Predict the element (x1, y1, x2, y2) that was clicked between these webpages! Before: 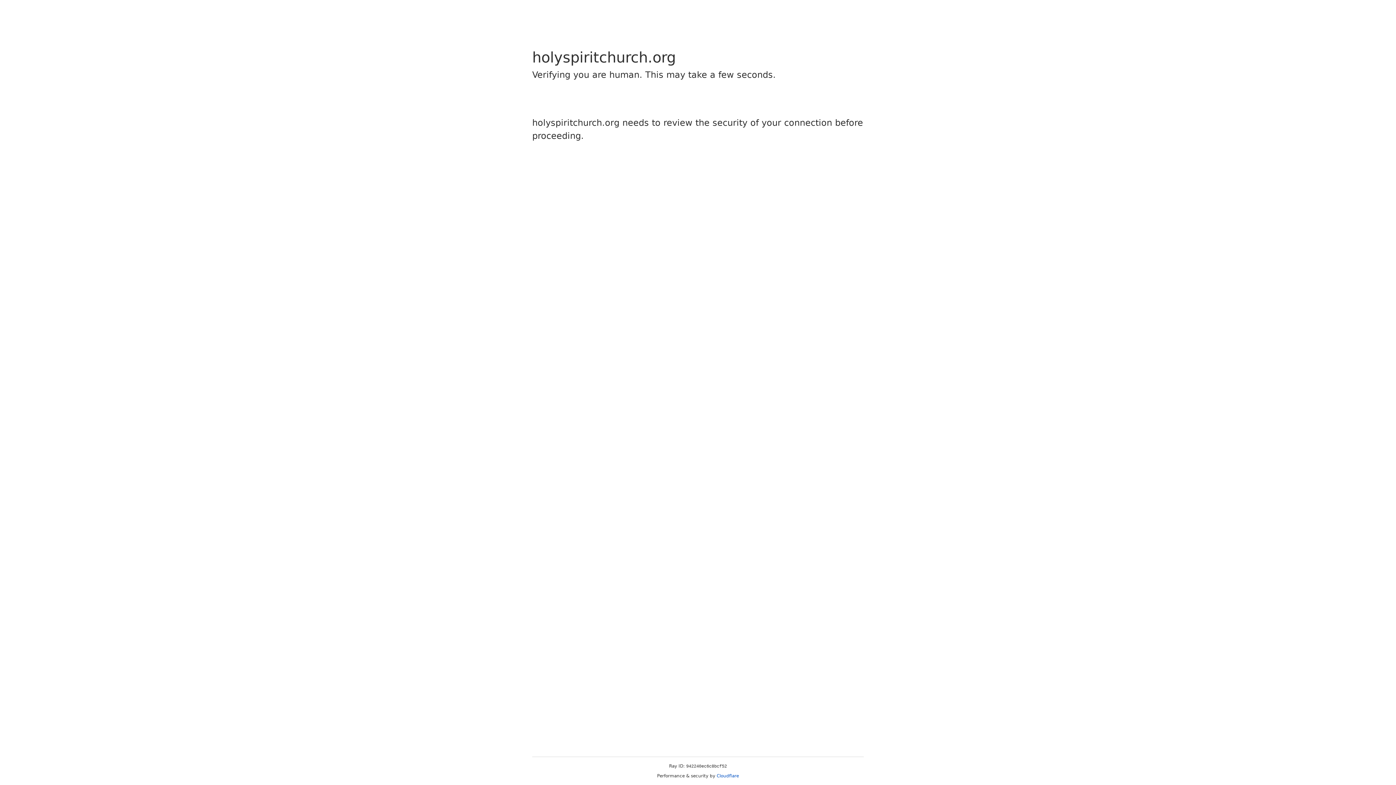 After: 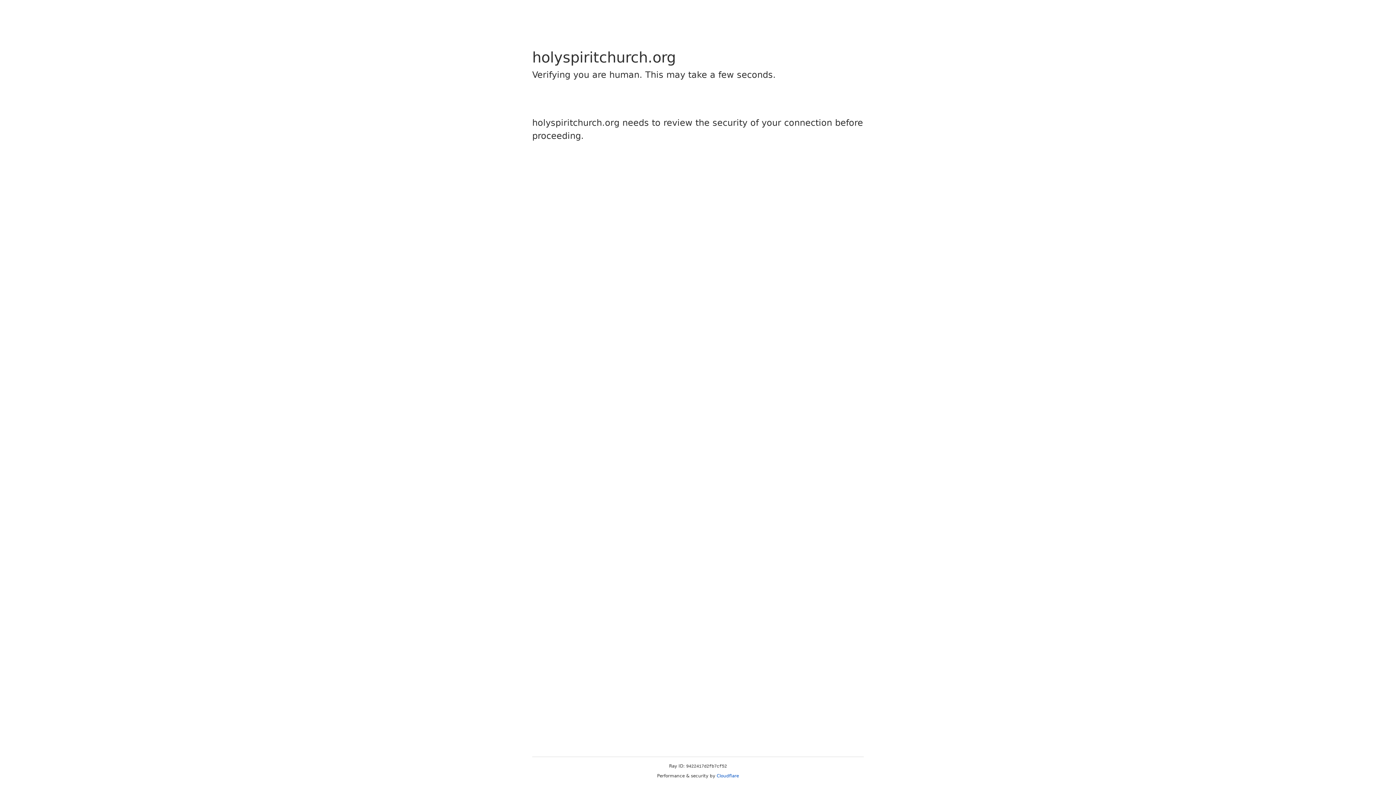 Action: bbox: (716, 773, 739, 778) label: Cloudflare